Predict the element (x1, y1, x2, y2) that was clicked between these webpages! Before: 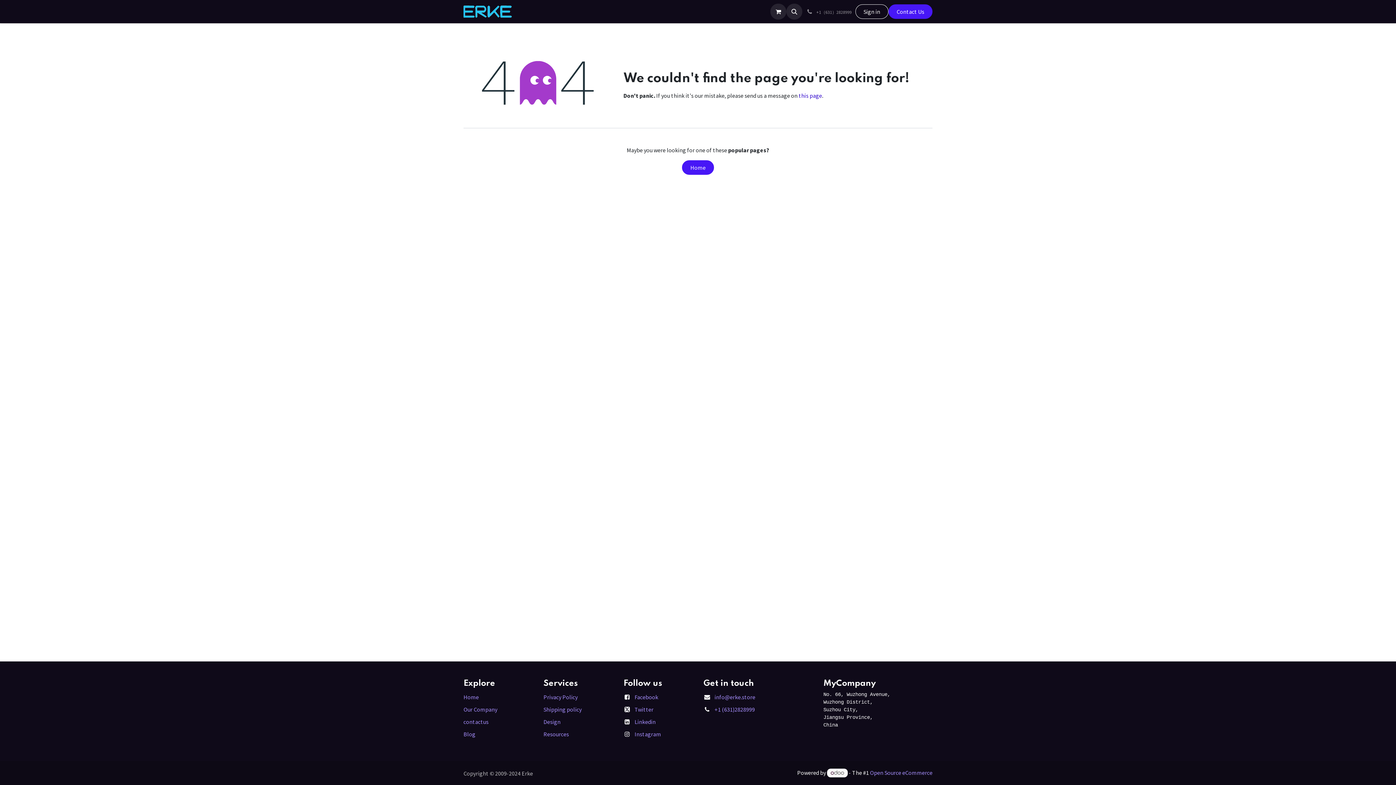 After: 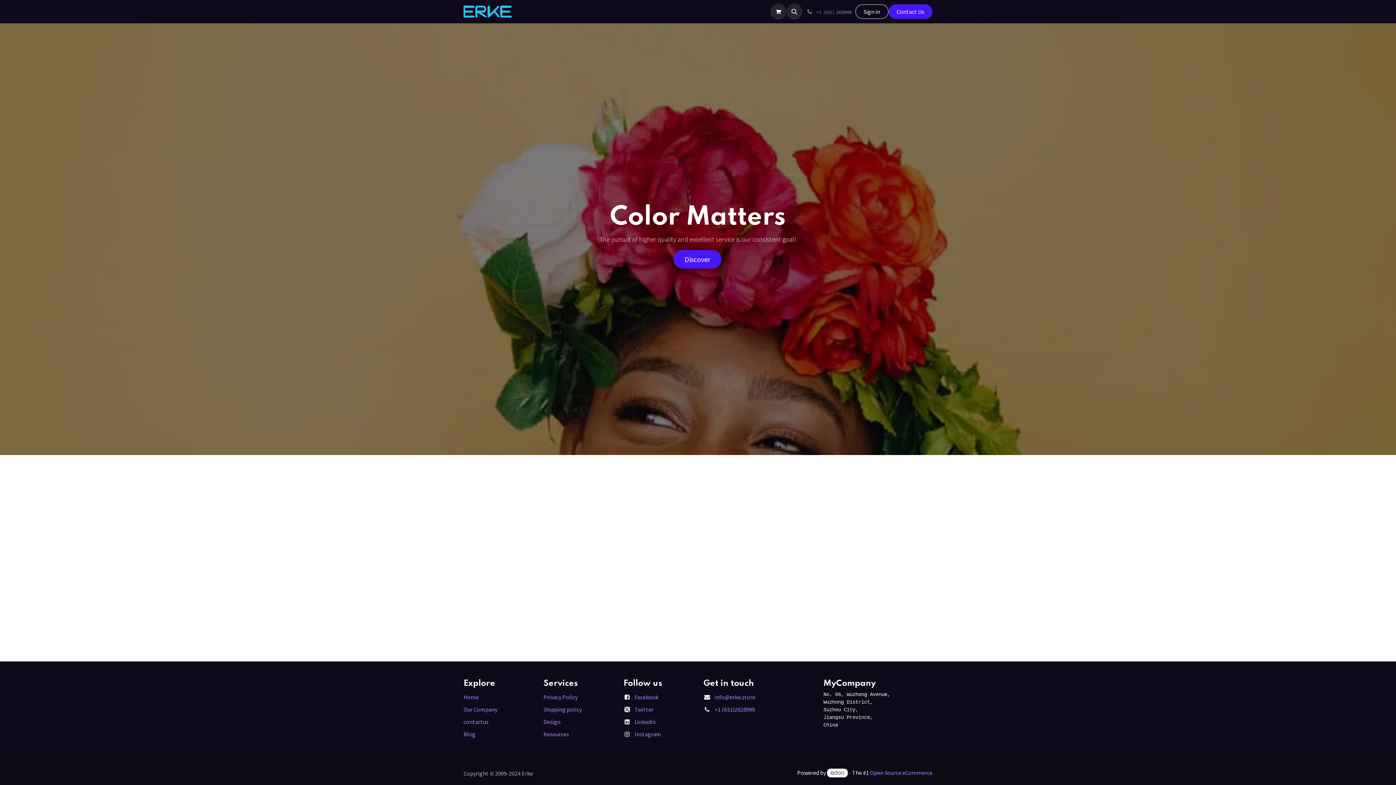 Action: bbox: (463, 693, 478, 701) label: ﻿Home﻿